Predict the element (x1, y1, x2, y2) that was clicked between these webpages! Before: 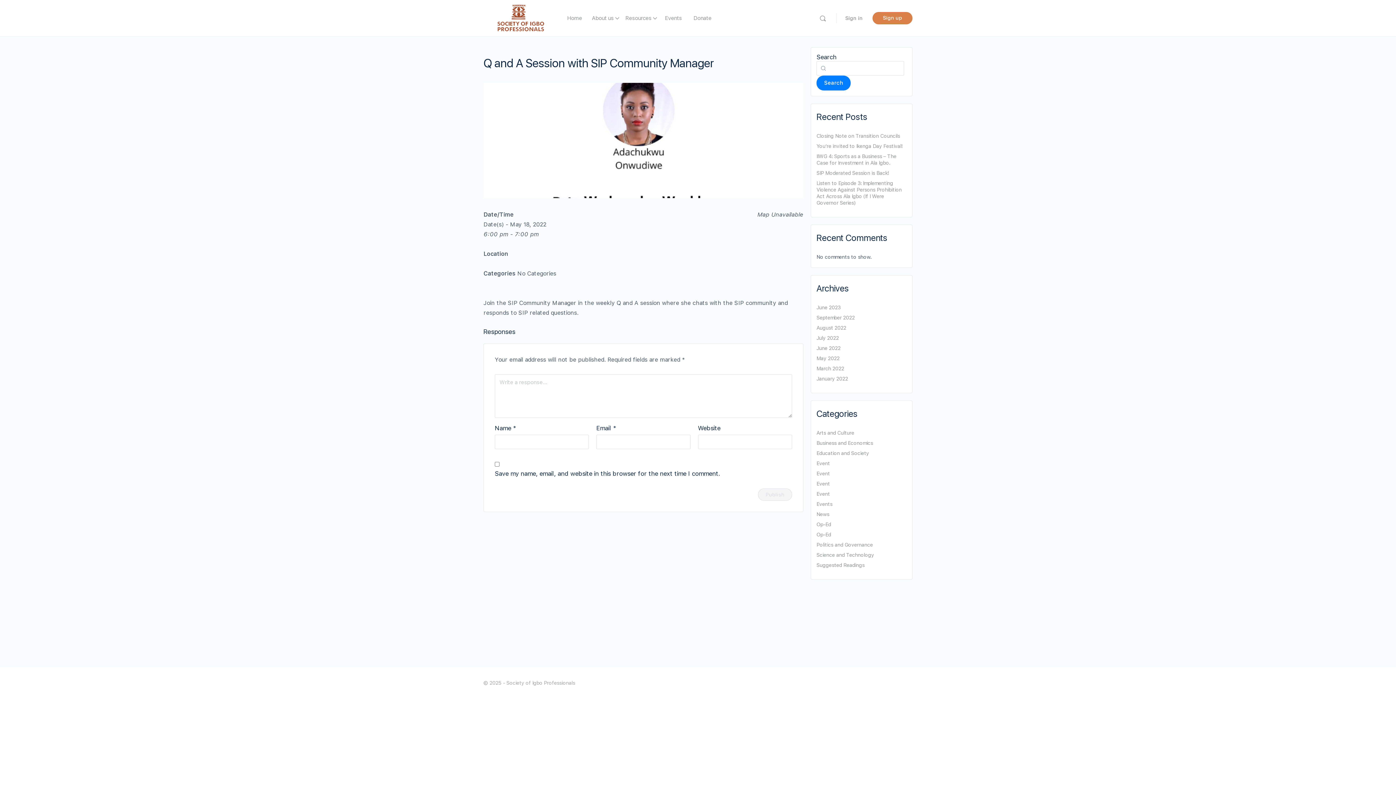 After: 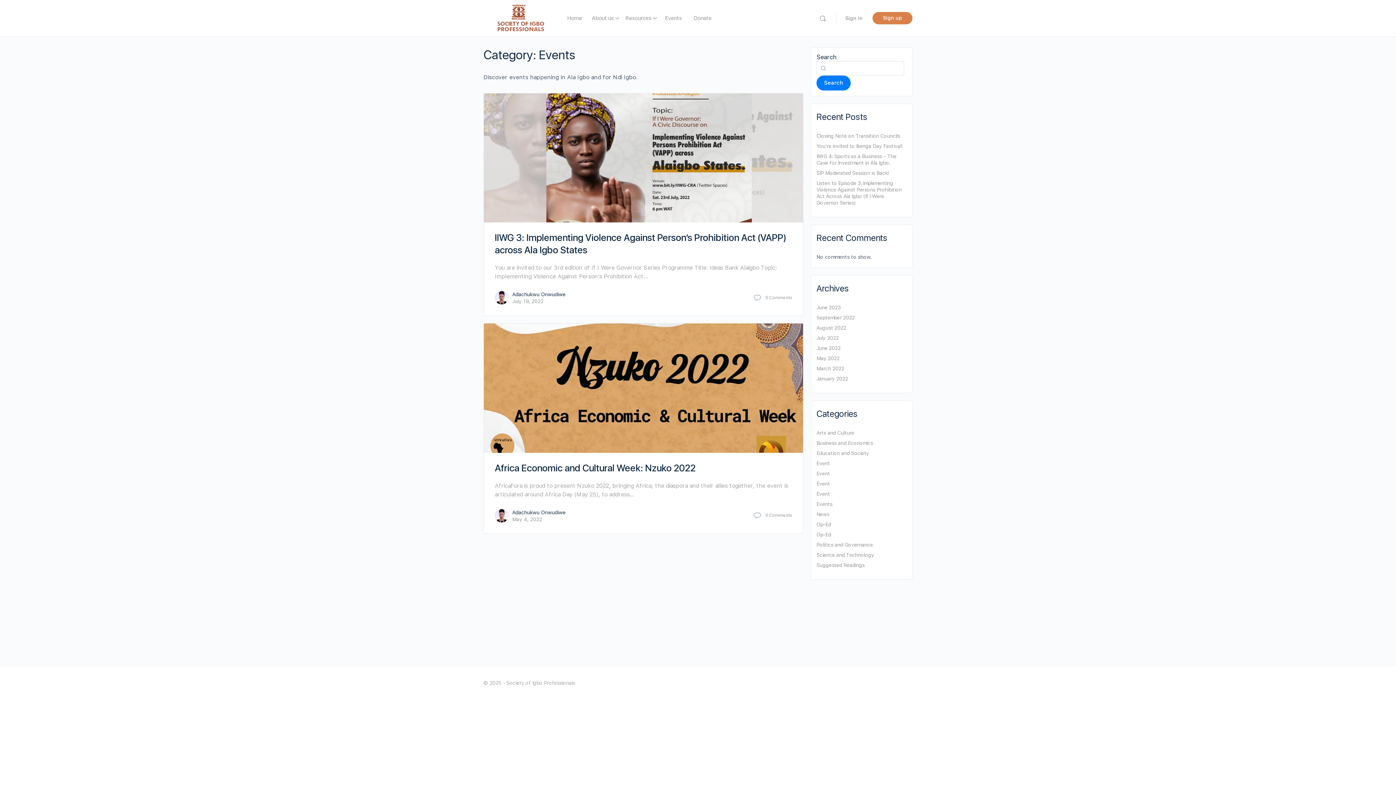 Action: bbox: (816, 501, 832, 507) label: Events